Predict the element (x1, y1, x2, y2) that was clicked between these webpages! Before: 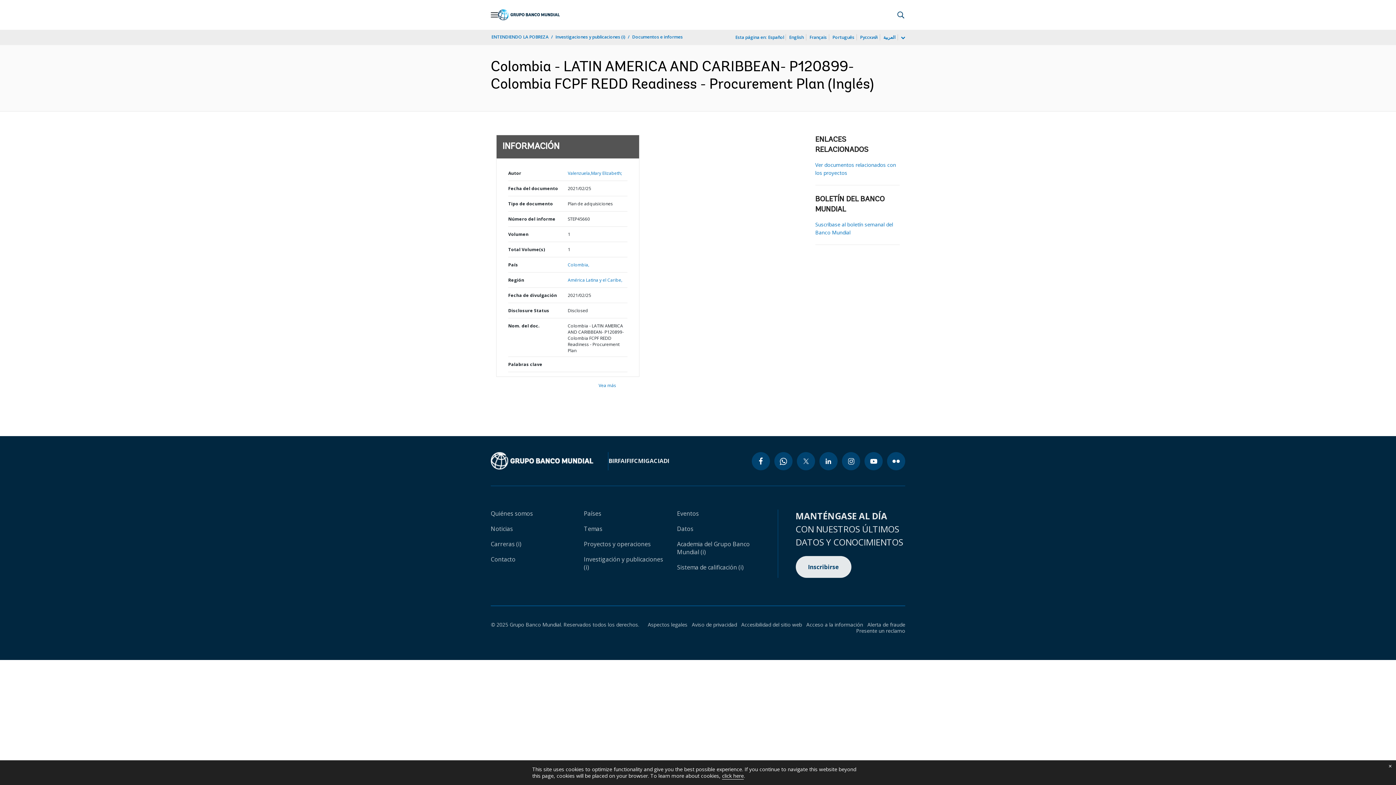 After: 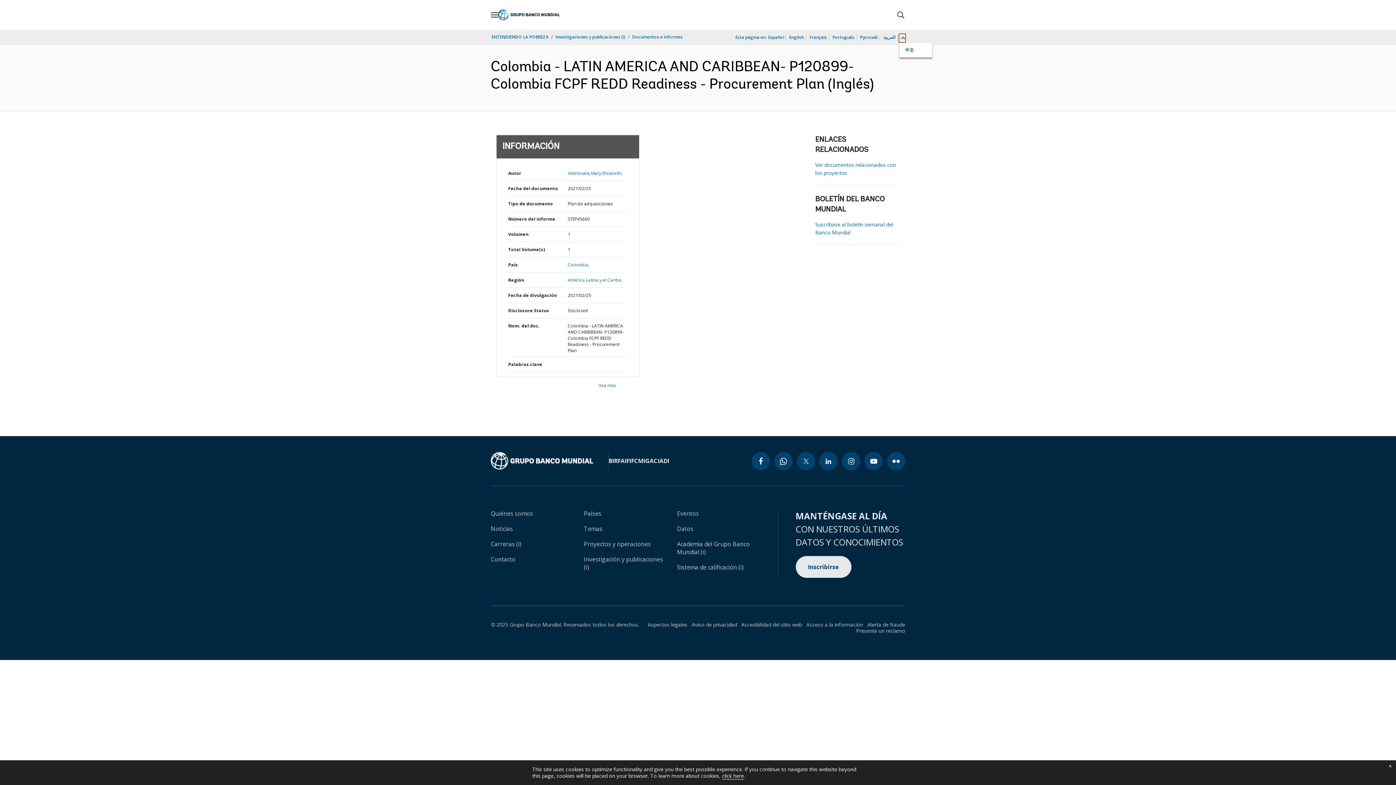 Action: bbox: (899, 34, 905, 42) label: more language list